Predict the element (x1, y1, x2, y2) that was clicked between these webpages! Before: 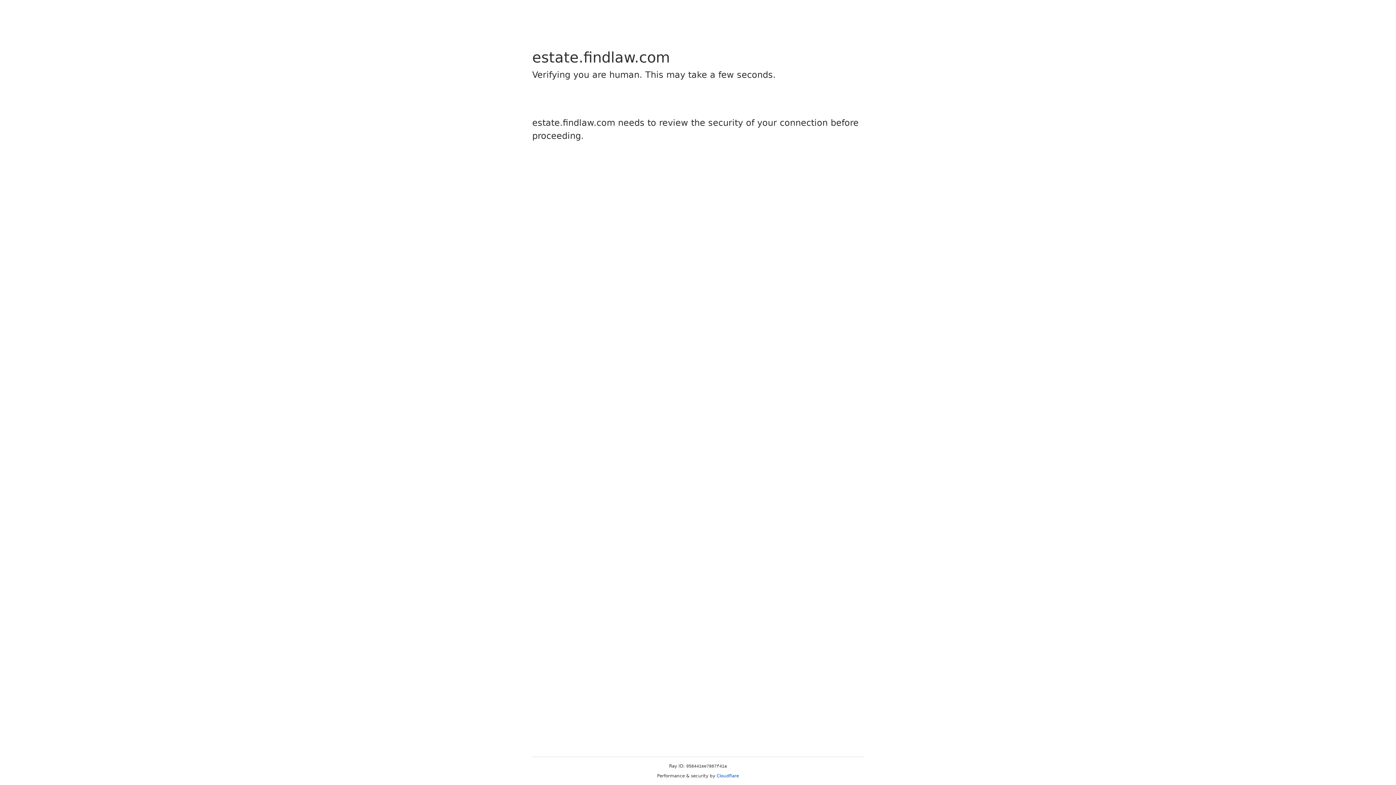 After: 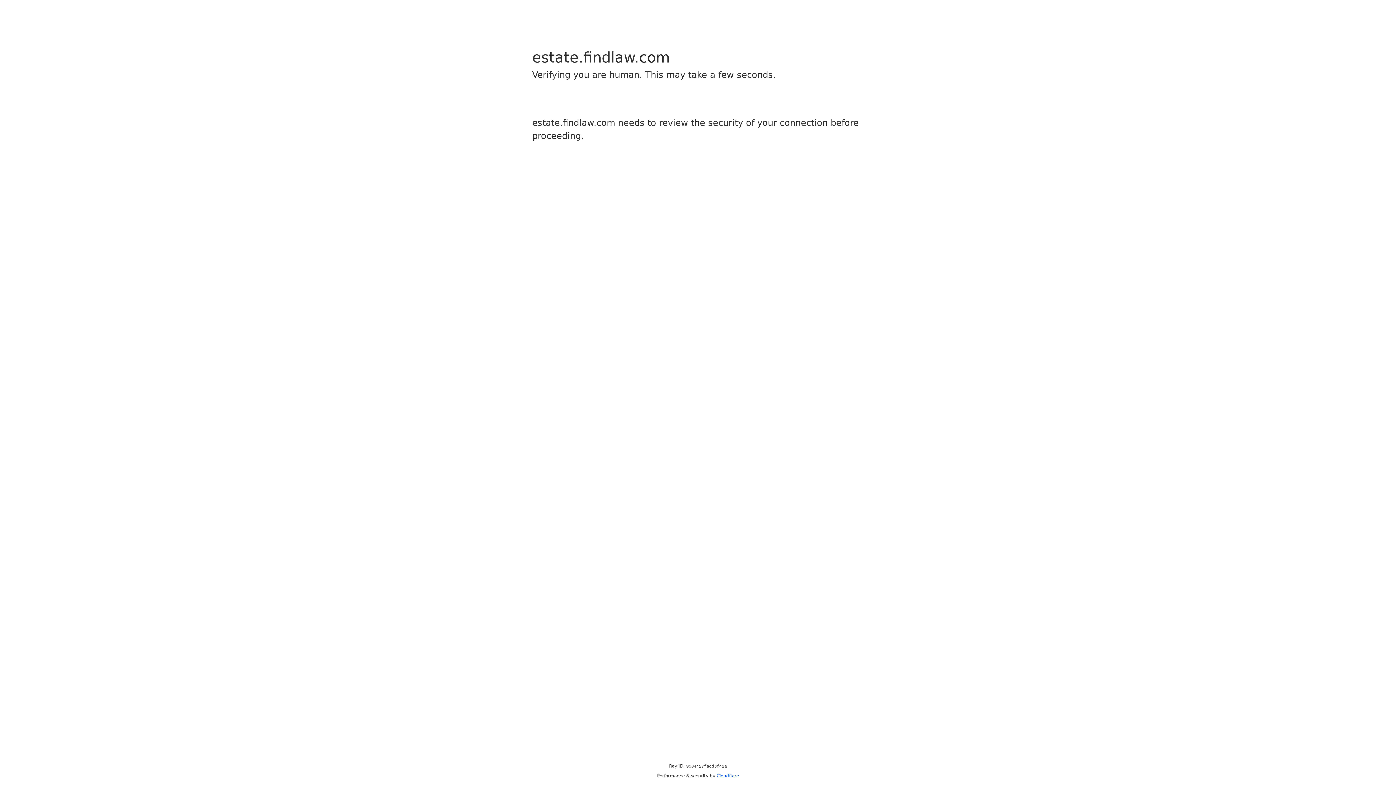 Action: bbox: (716, 773, 739, 778) label: Cloudflare